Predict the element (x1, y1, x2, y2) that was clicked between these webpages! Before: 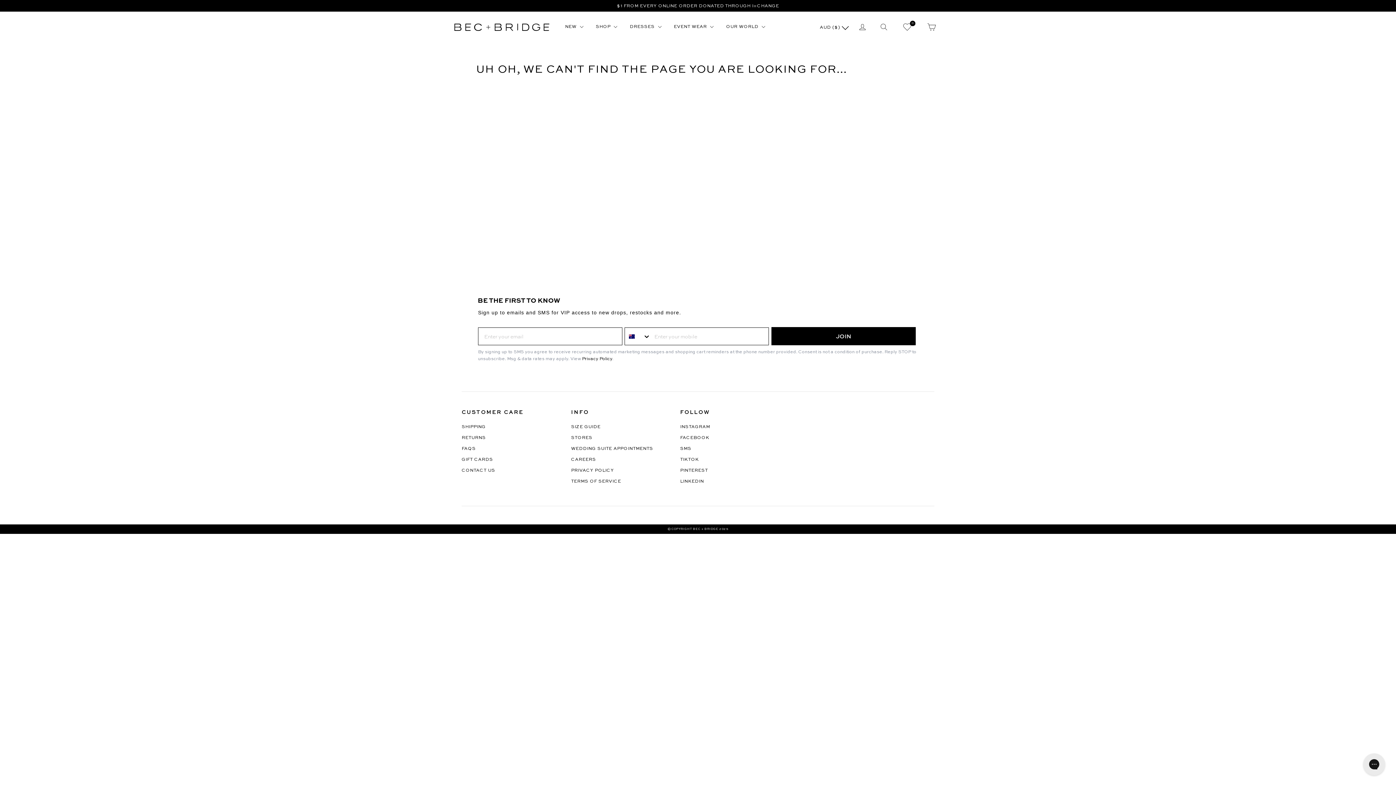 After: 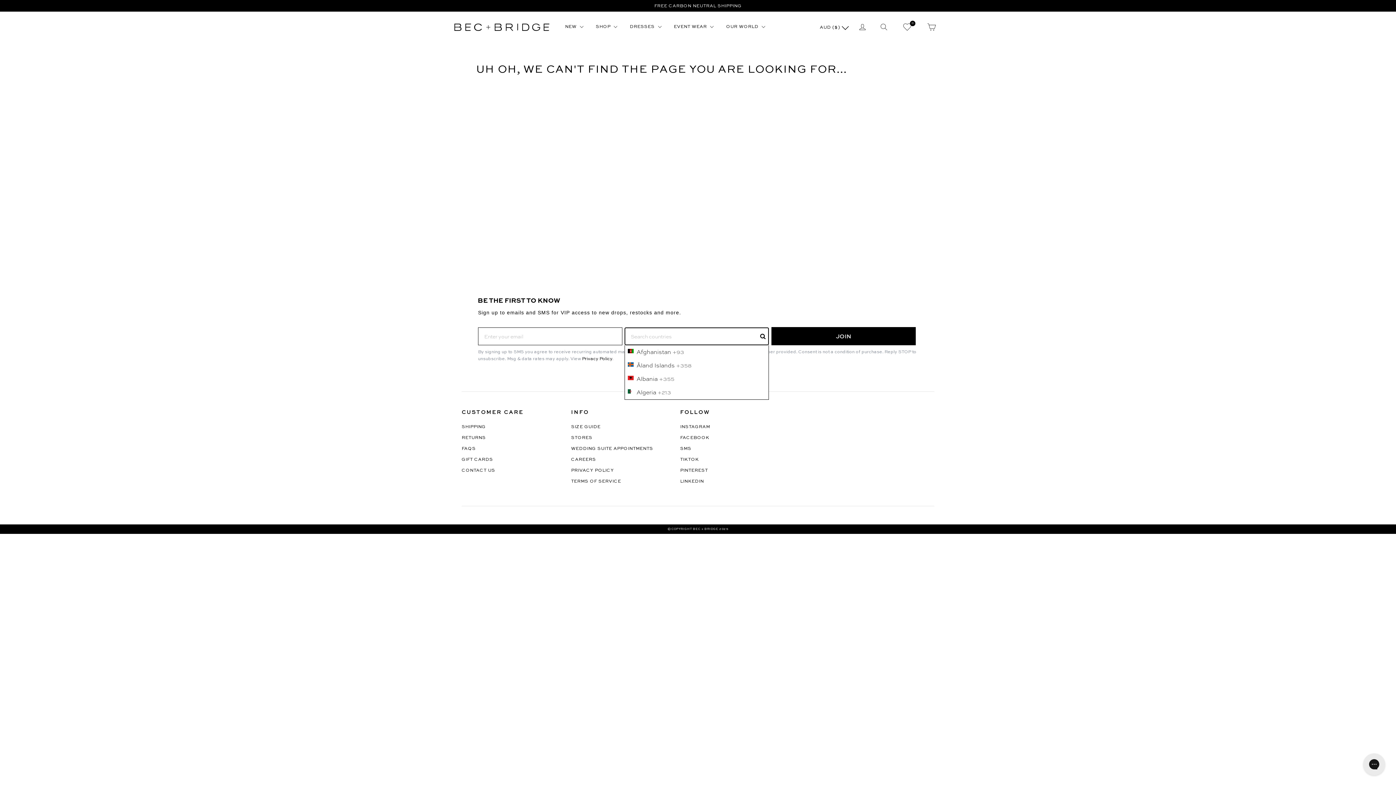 Action: label: Search Countries bbox: (625, 328, 650, 345)